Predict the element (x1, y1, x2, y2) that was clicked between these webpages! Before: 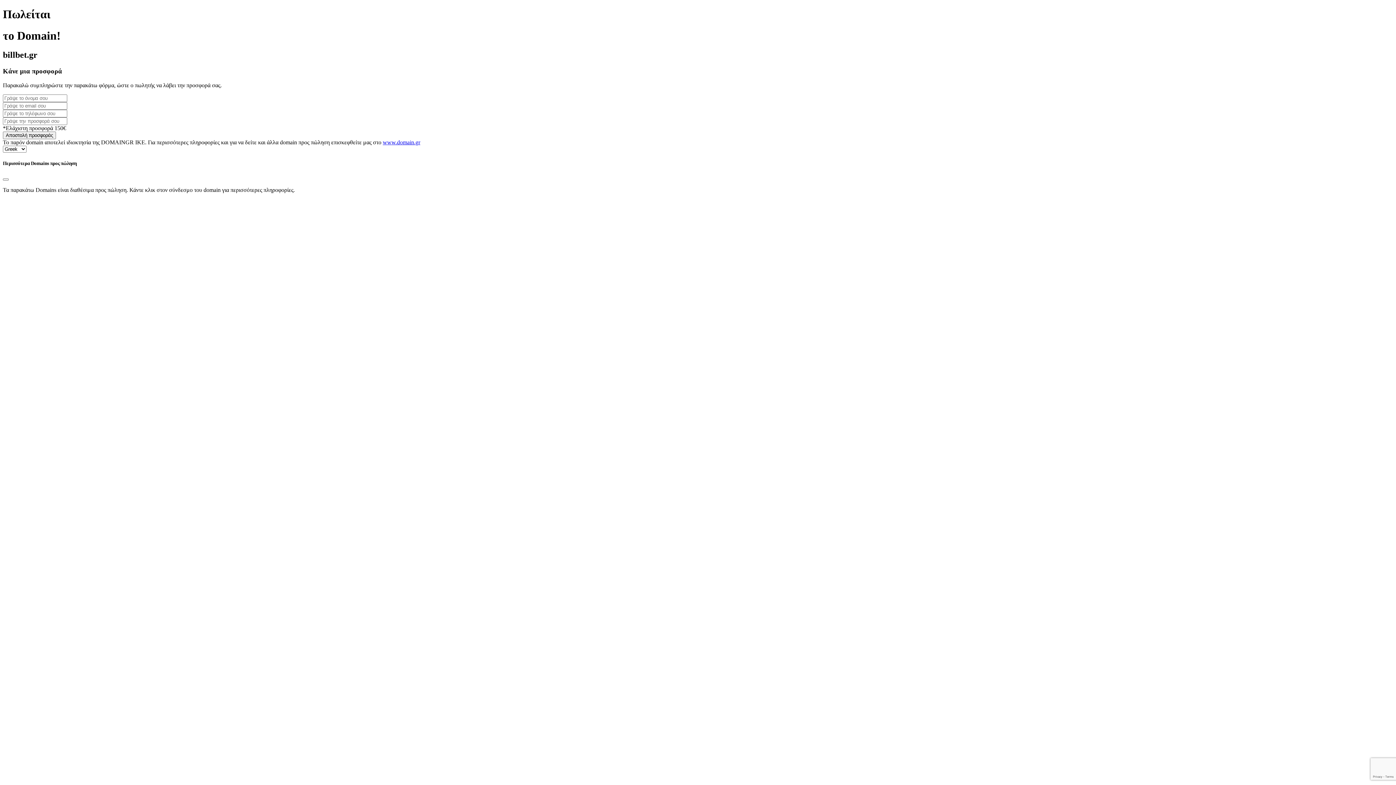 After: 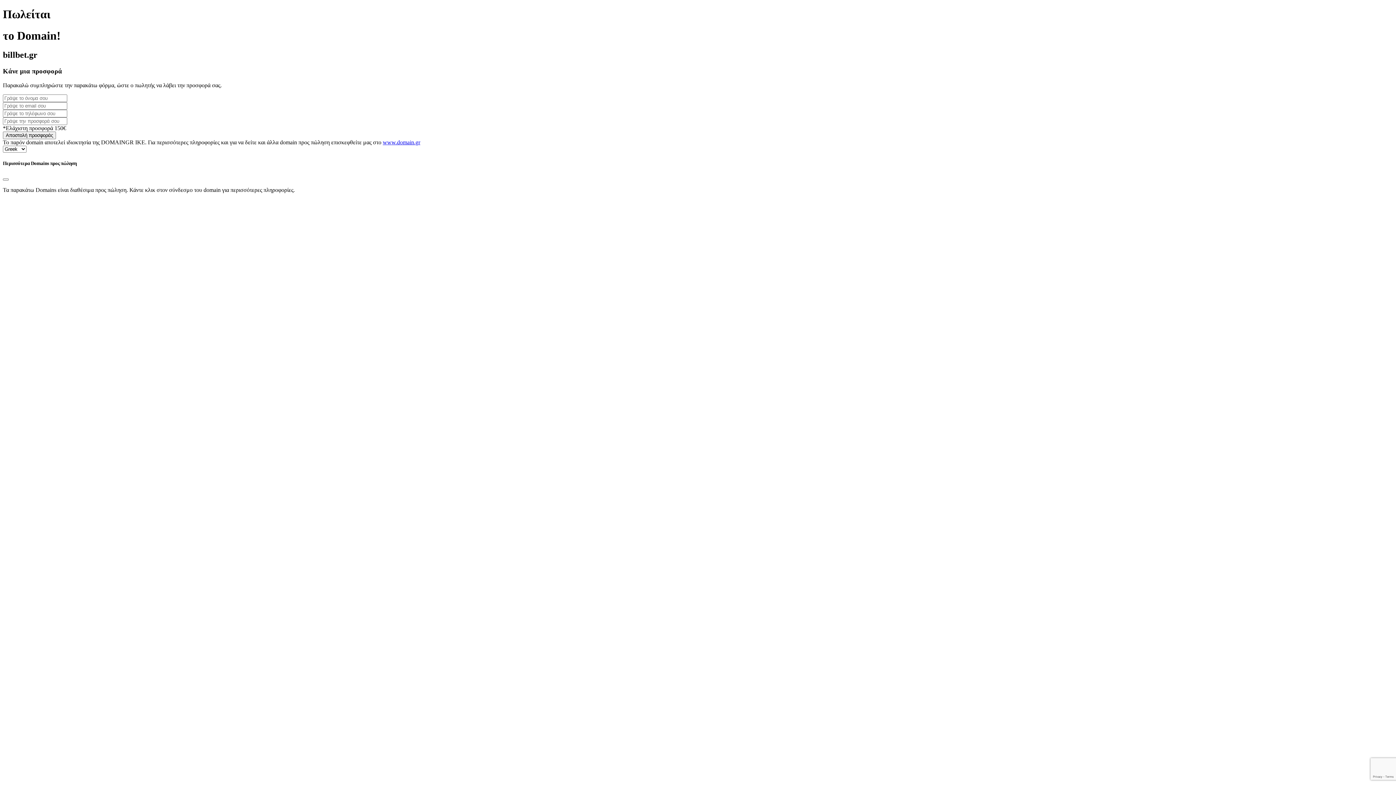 Action: label: www.domain.gr bbox: (382, 139, 420, 145)